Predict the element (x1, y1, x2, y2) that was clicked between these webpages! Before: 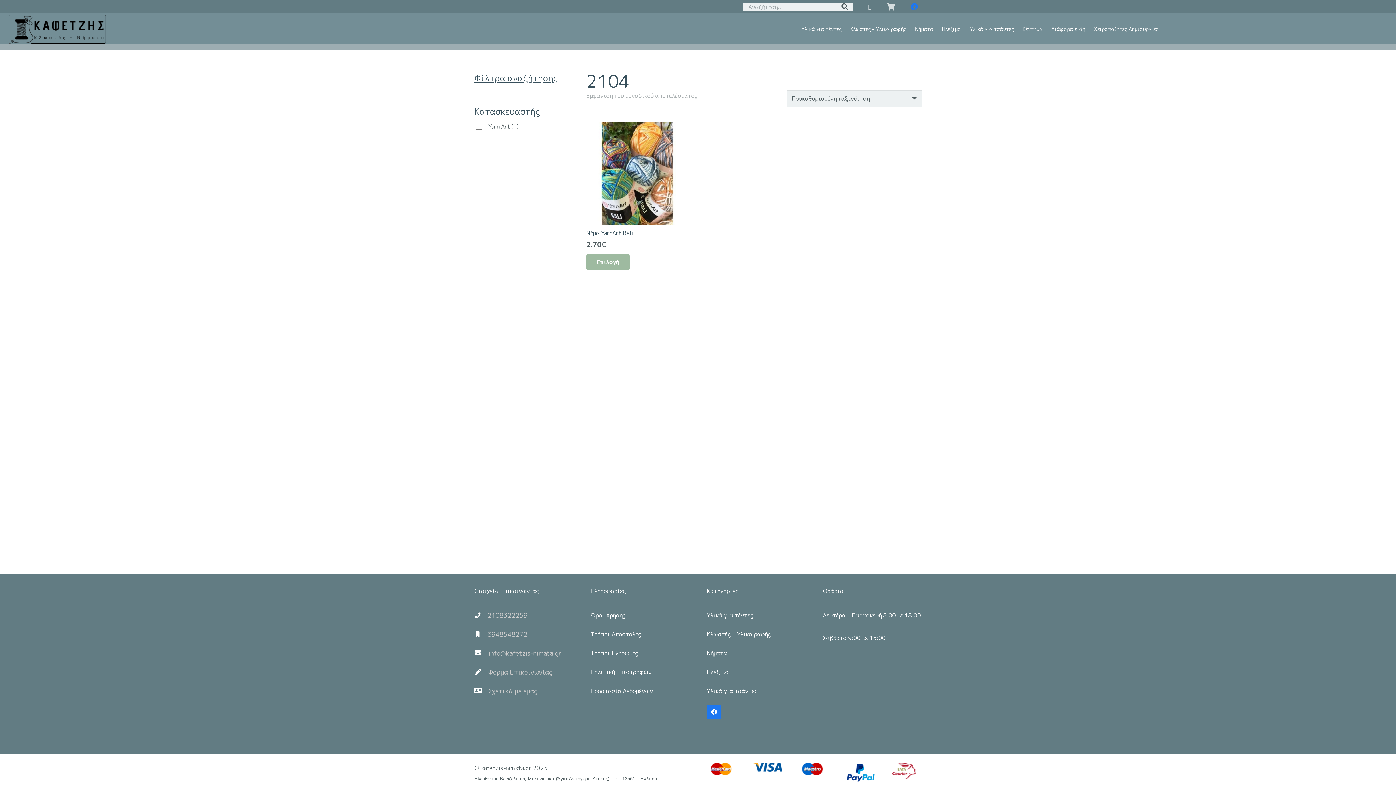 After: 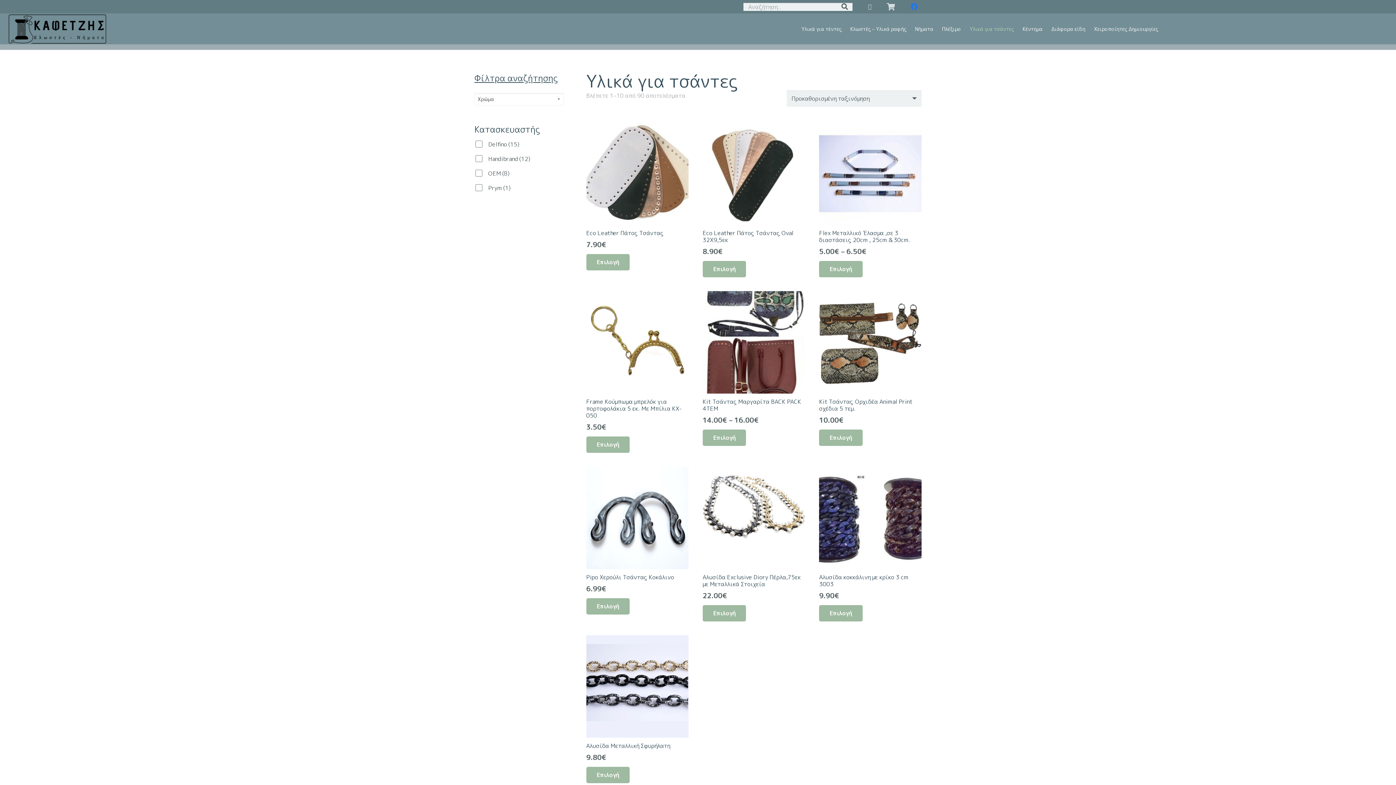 Action: label: Υλικά για τσάντες bbox: (965, 13, 1018, 44)